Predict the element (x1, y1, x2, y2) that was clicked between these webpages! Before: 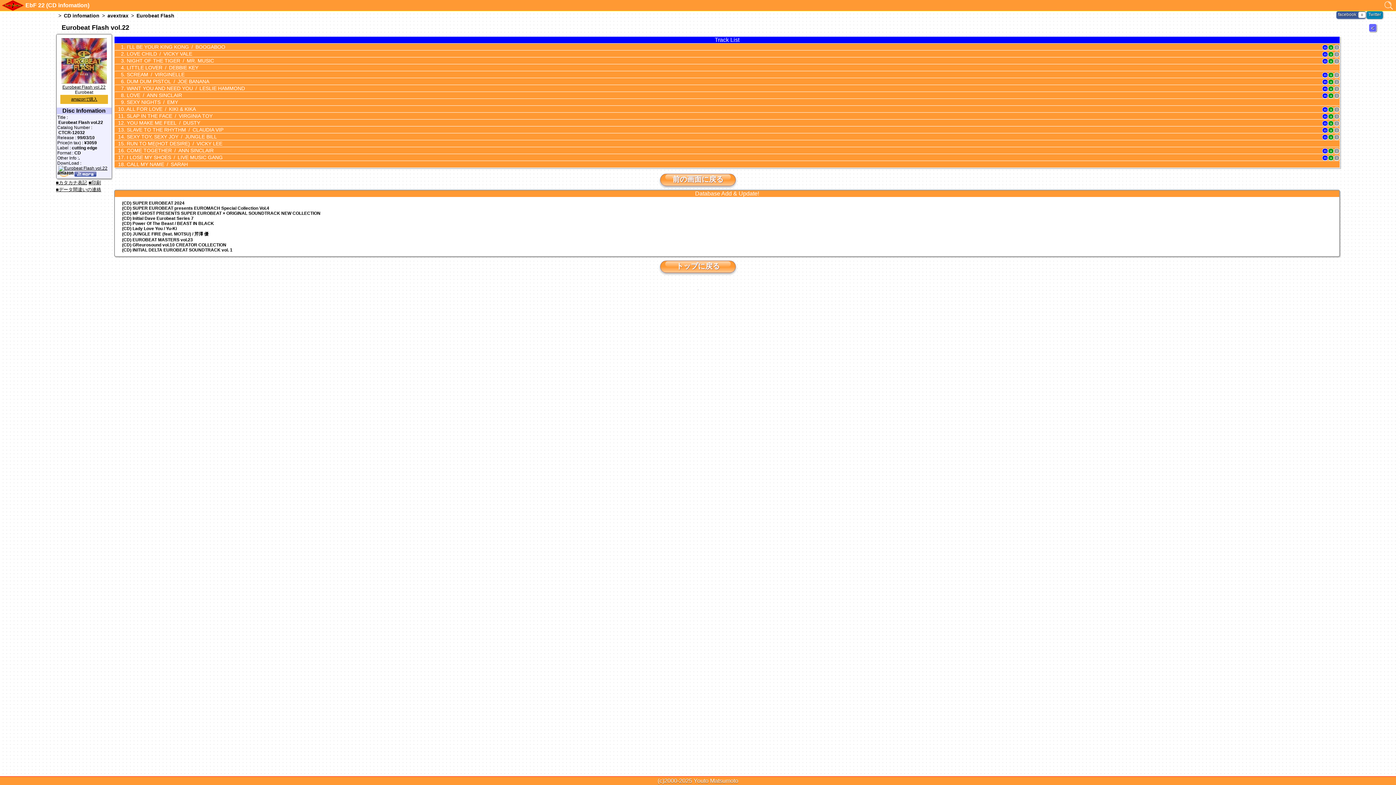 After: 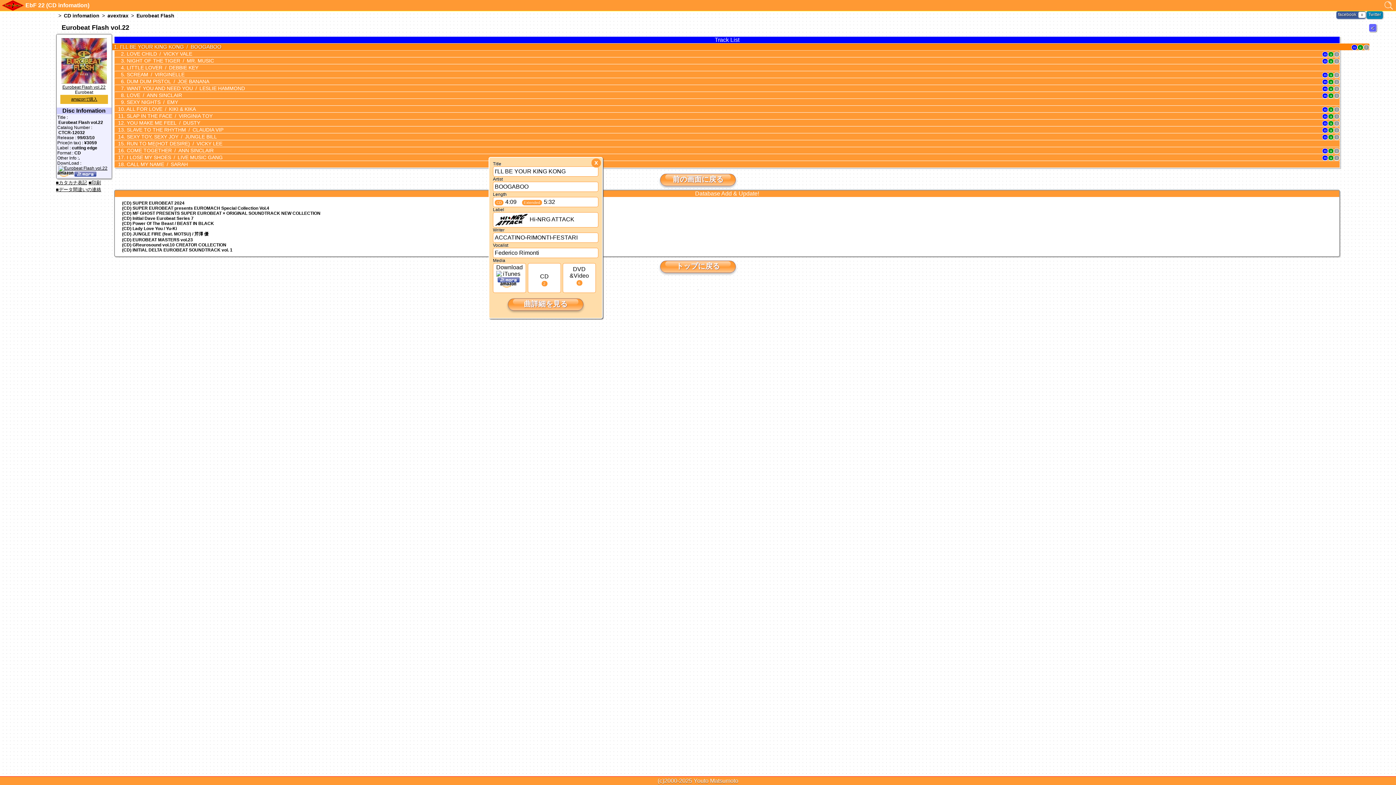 Action: bbox: (116, 43, 1322, 49) label:  I'LL BE YOUR KING KONGBOOGABOO